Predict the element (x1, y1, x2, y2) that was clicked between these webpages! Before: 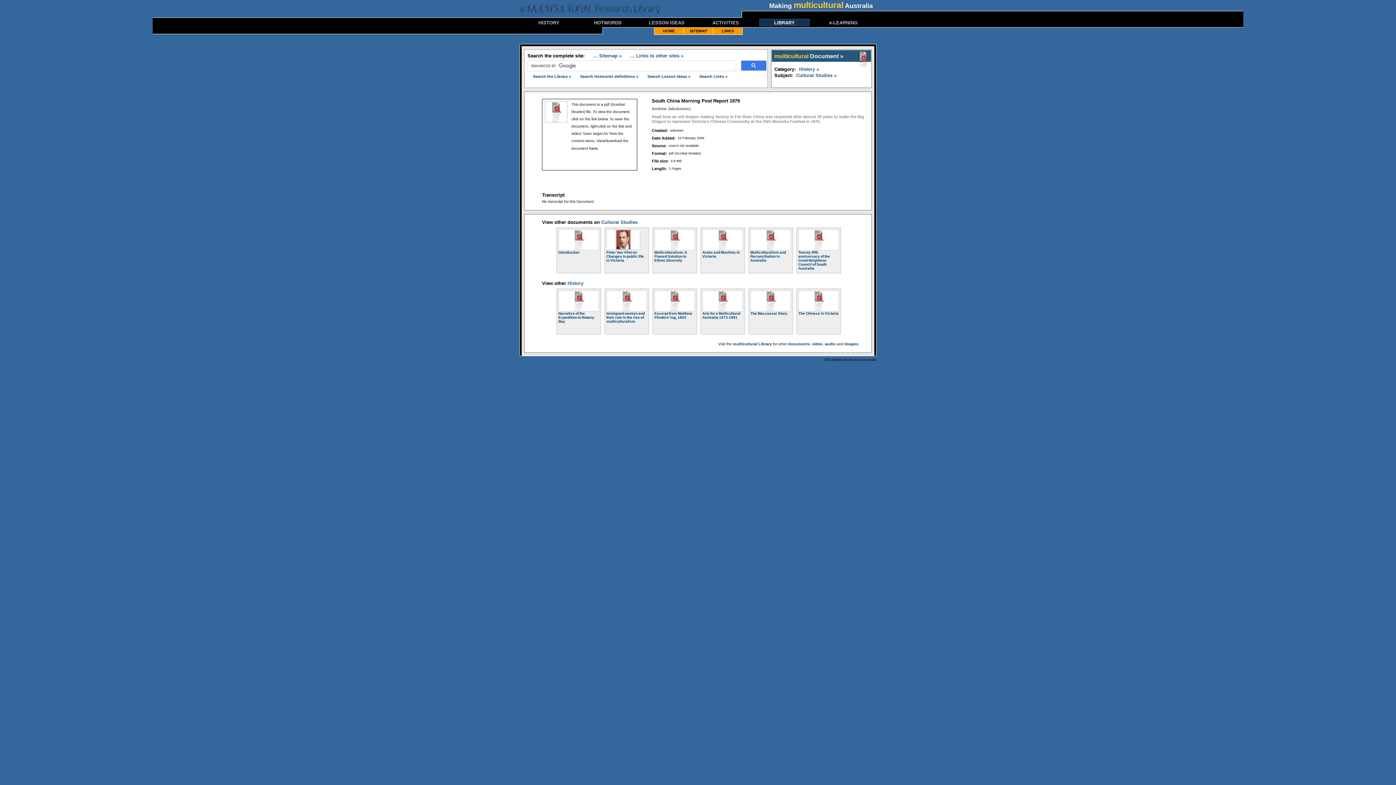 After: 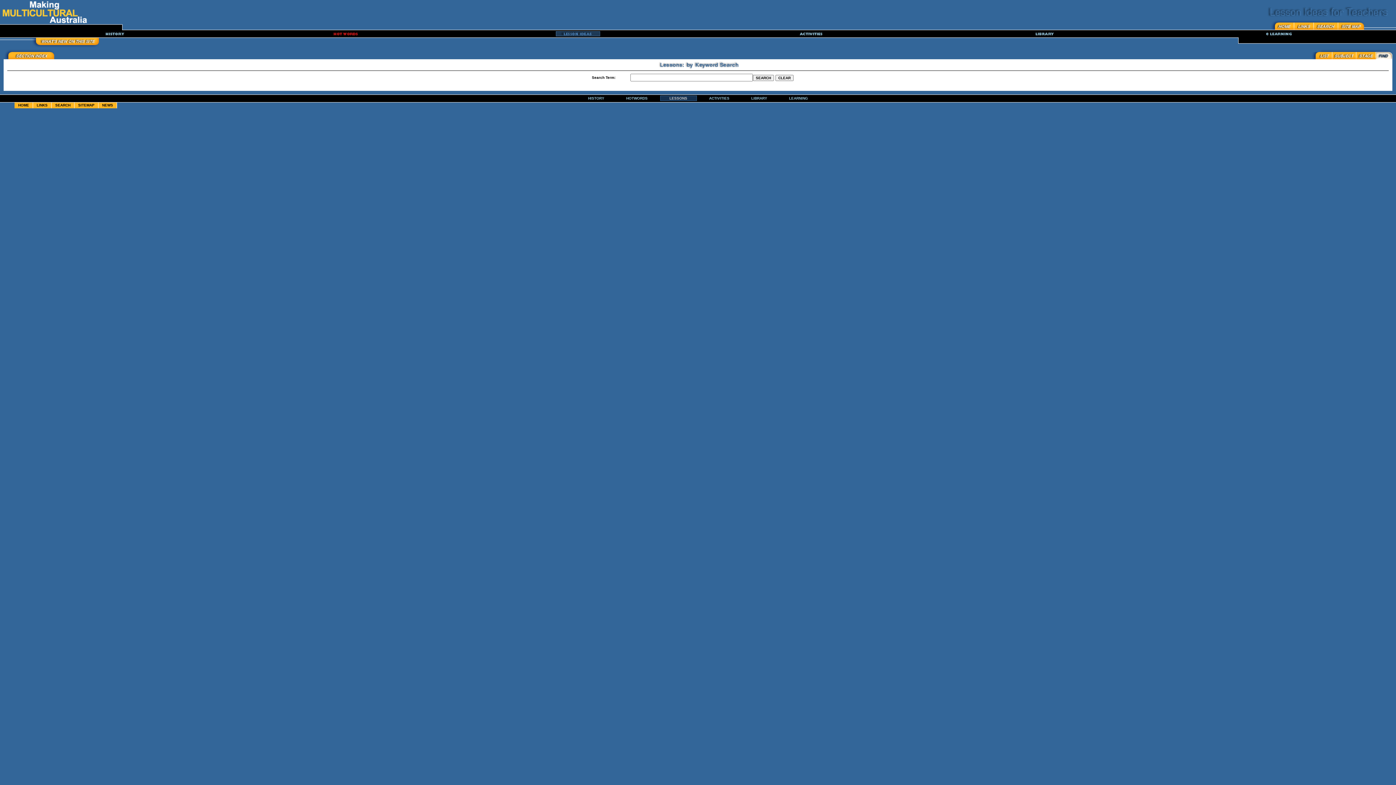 Action: bbox: (642, 72, 692, 80) label: Search Lesson ideas »